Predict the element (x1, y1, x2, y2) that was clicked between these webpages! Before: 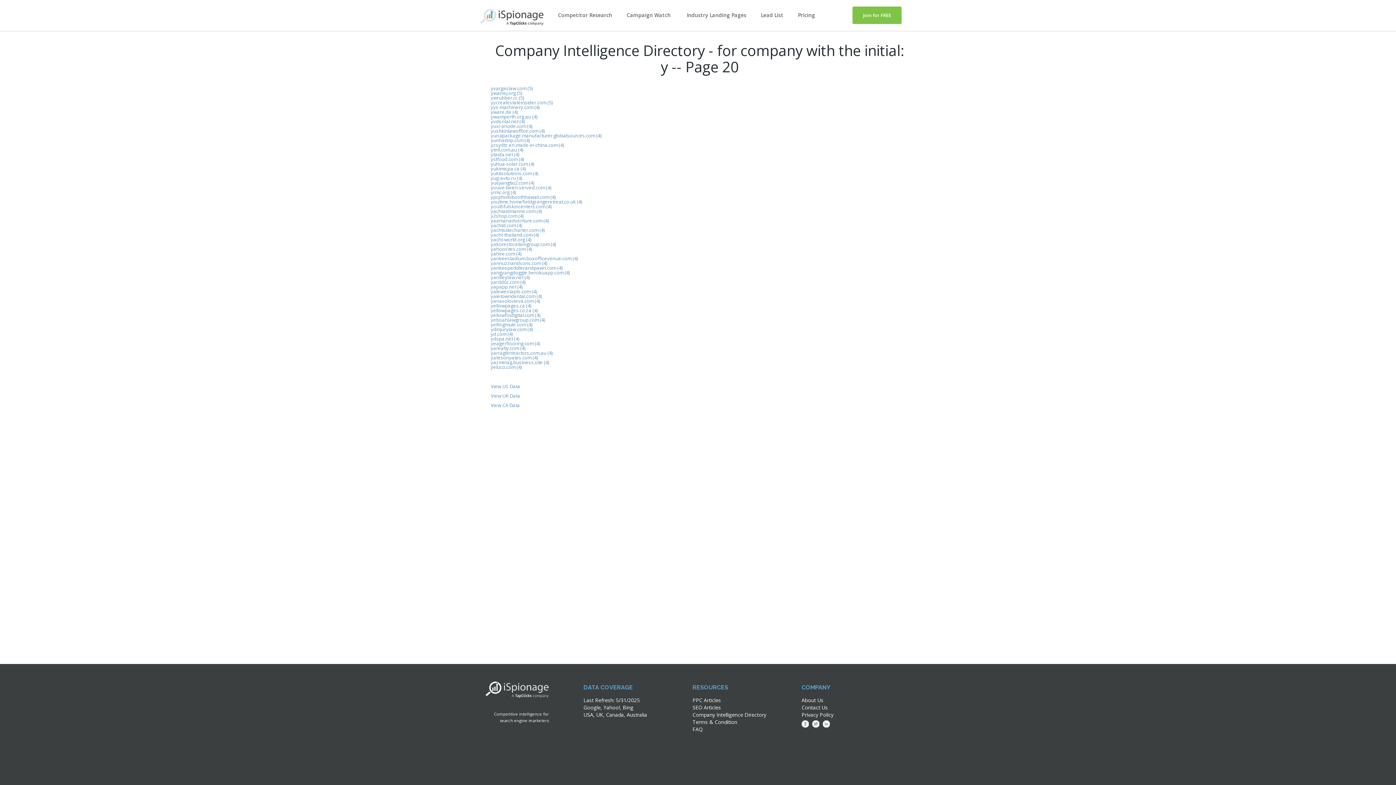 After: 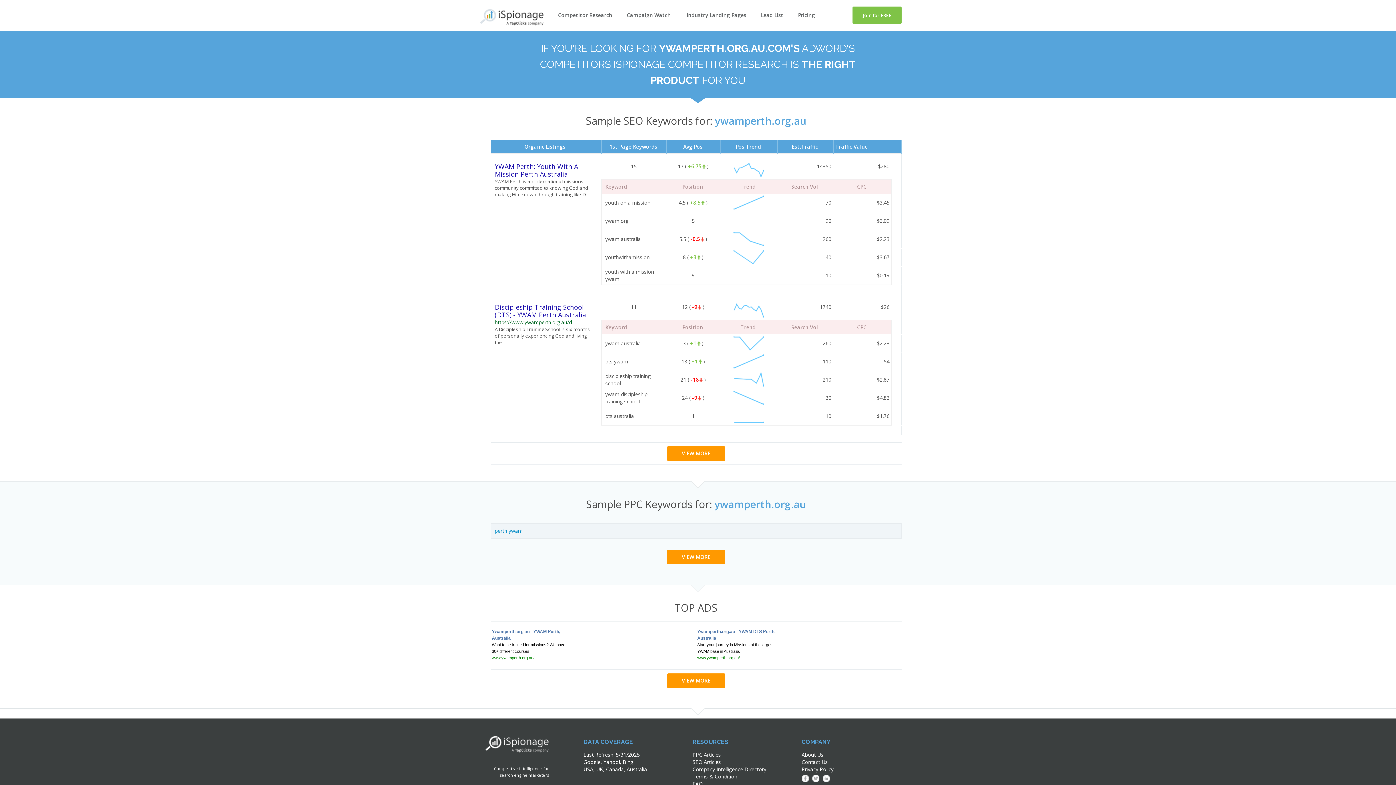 Action: bbox: (490, 113, 537, 120) label: ywamperth.org.au (4)